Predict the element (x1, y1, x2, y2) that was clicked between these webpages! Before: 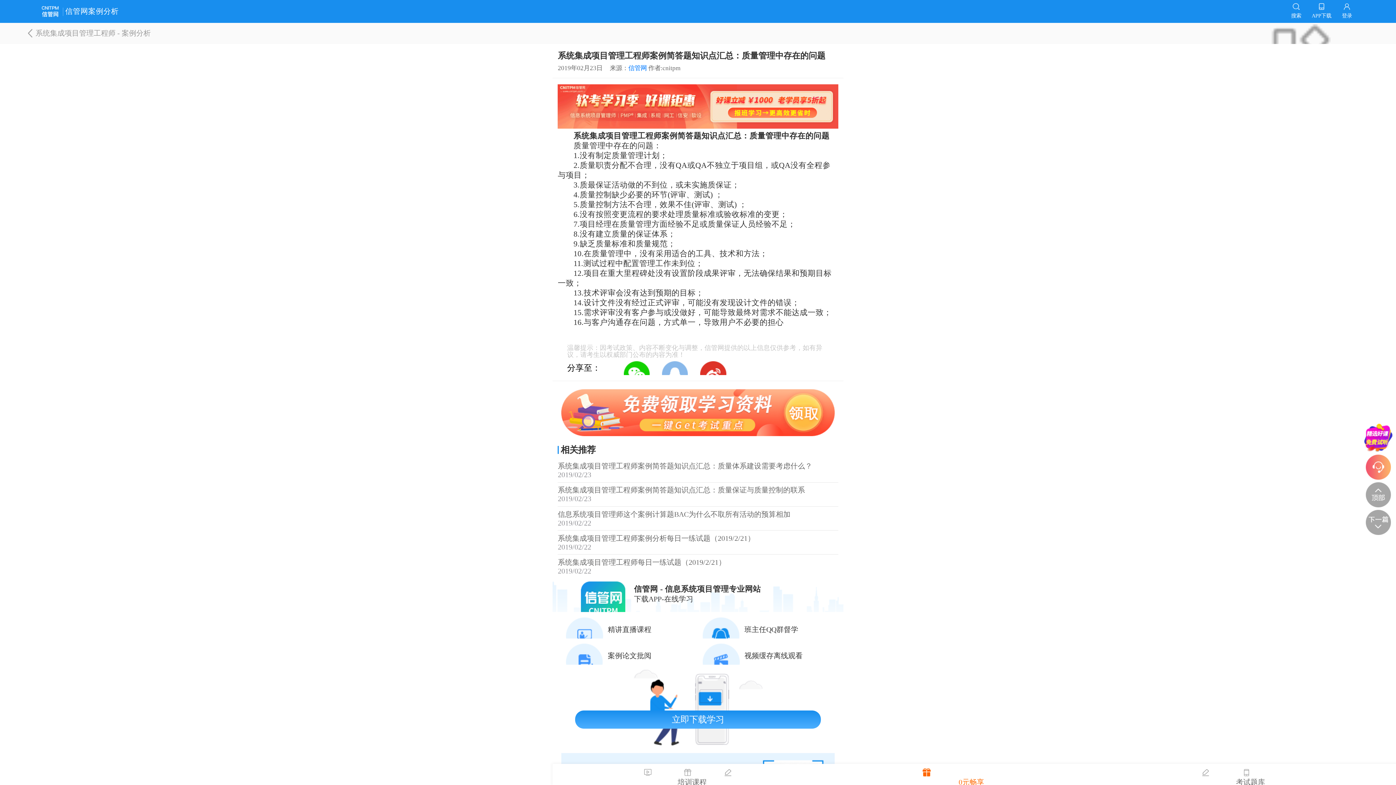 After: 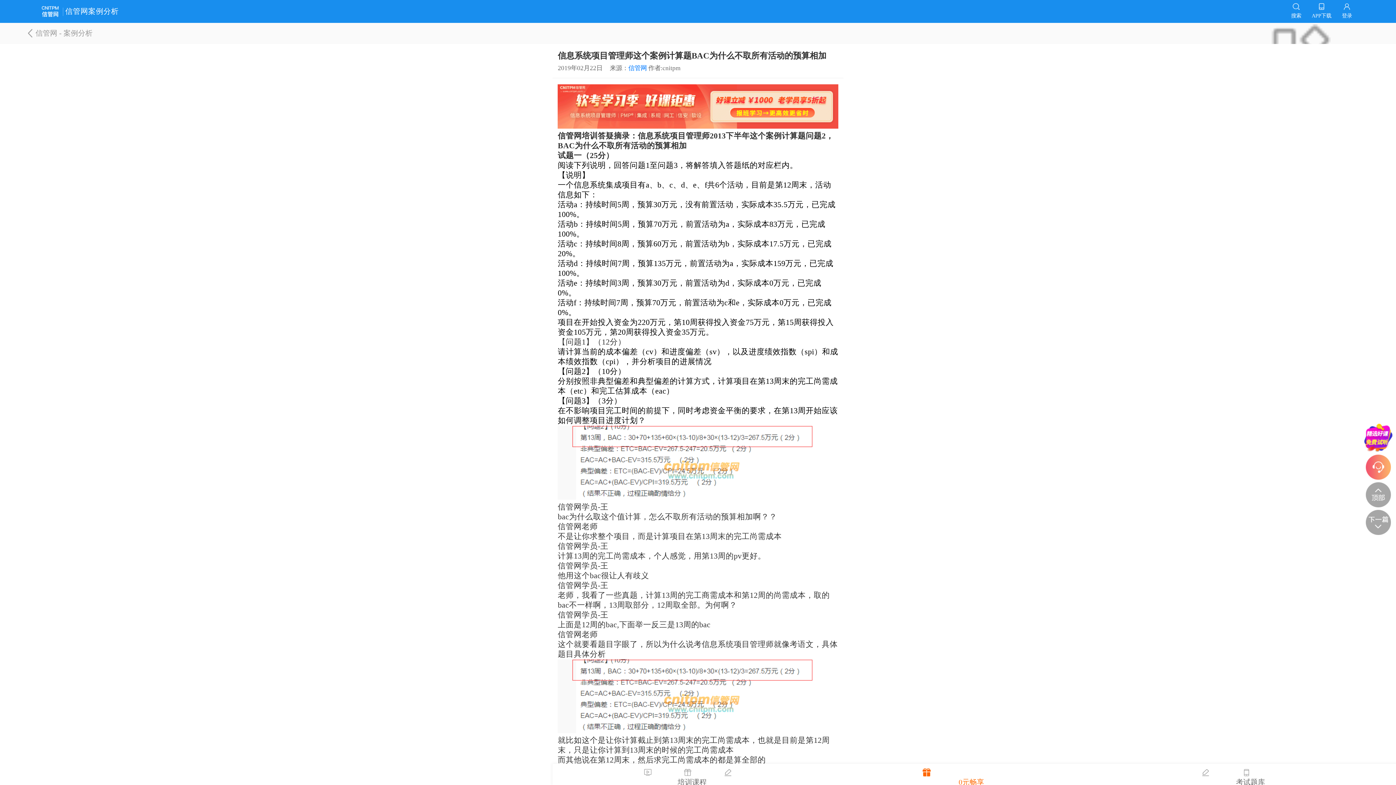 Action: bbox: (557, 510, 838, 527) label: 信息系统项目管理师这个案例计算题BAC为什么不取所有活动的预算相加

2019/02/22